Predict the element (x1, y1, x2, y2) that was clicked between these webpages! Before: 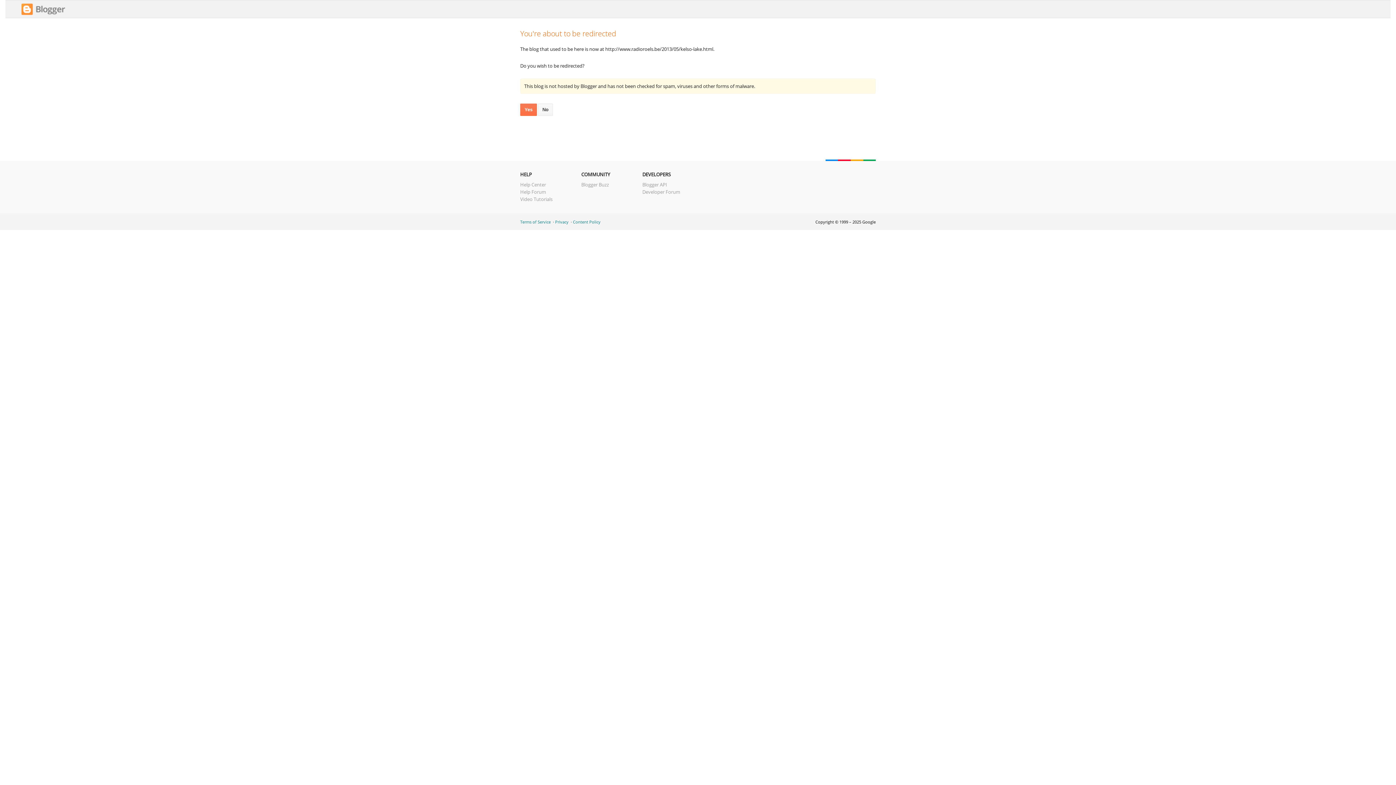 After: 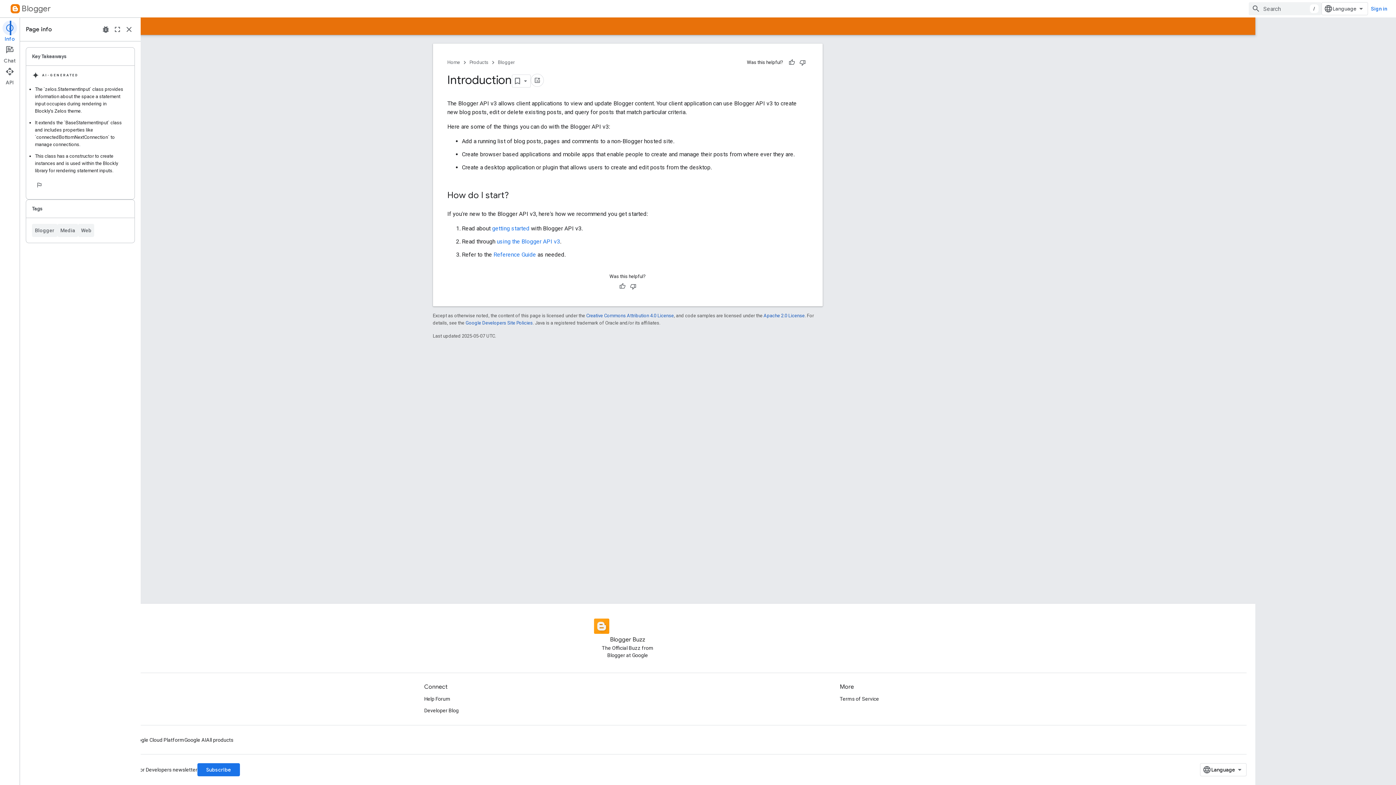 Action: label: Blogger API bbox: (642, 181, 667, 188)